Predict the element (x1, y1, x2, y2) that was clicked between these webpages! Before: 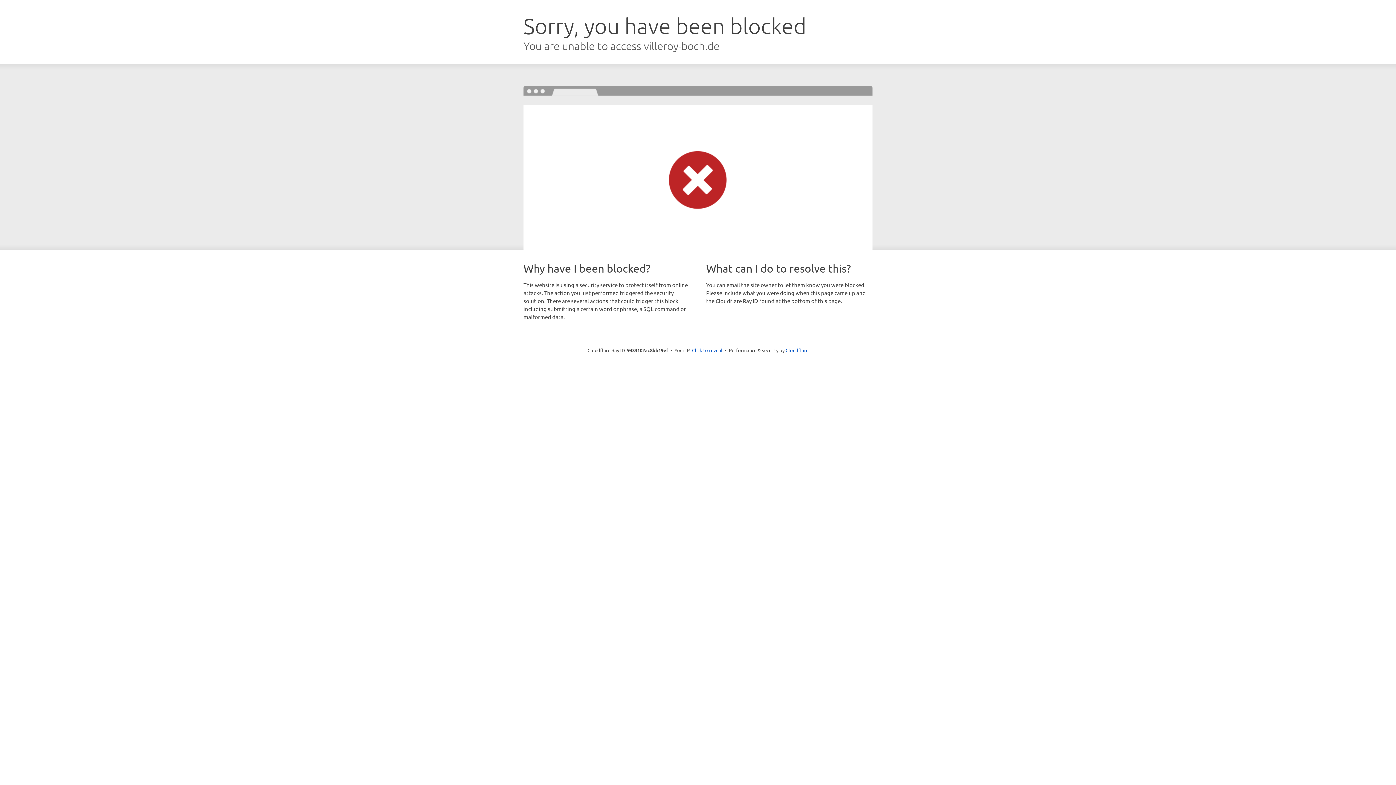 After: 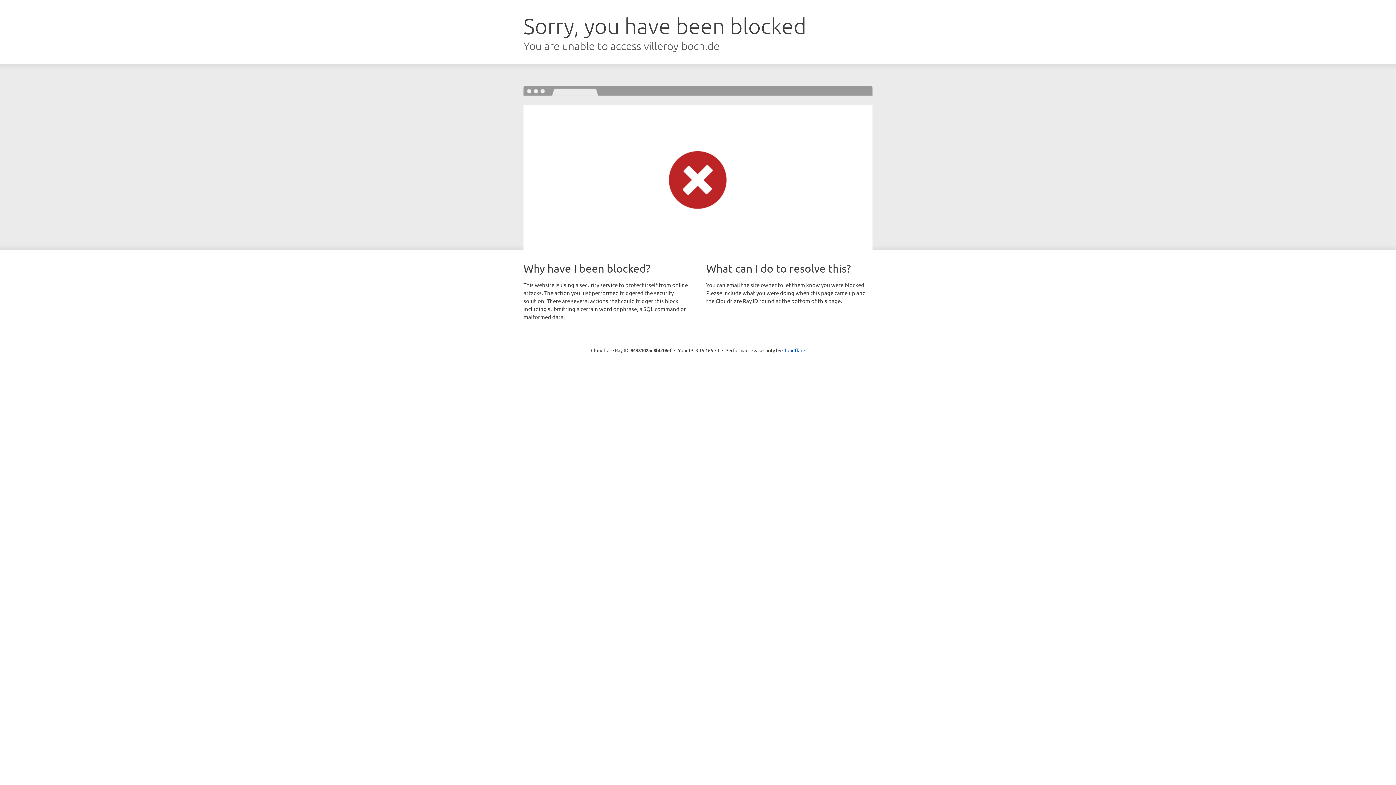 Action: bbox: (692, 346, 722, 353) label: Click to reveal